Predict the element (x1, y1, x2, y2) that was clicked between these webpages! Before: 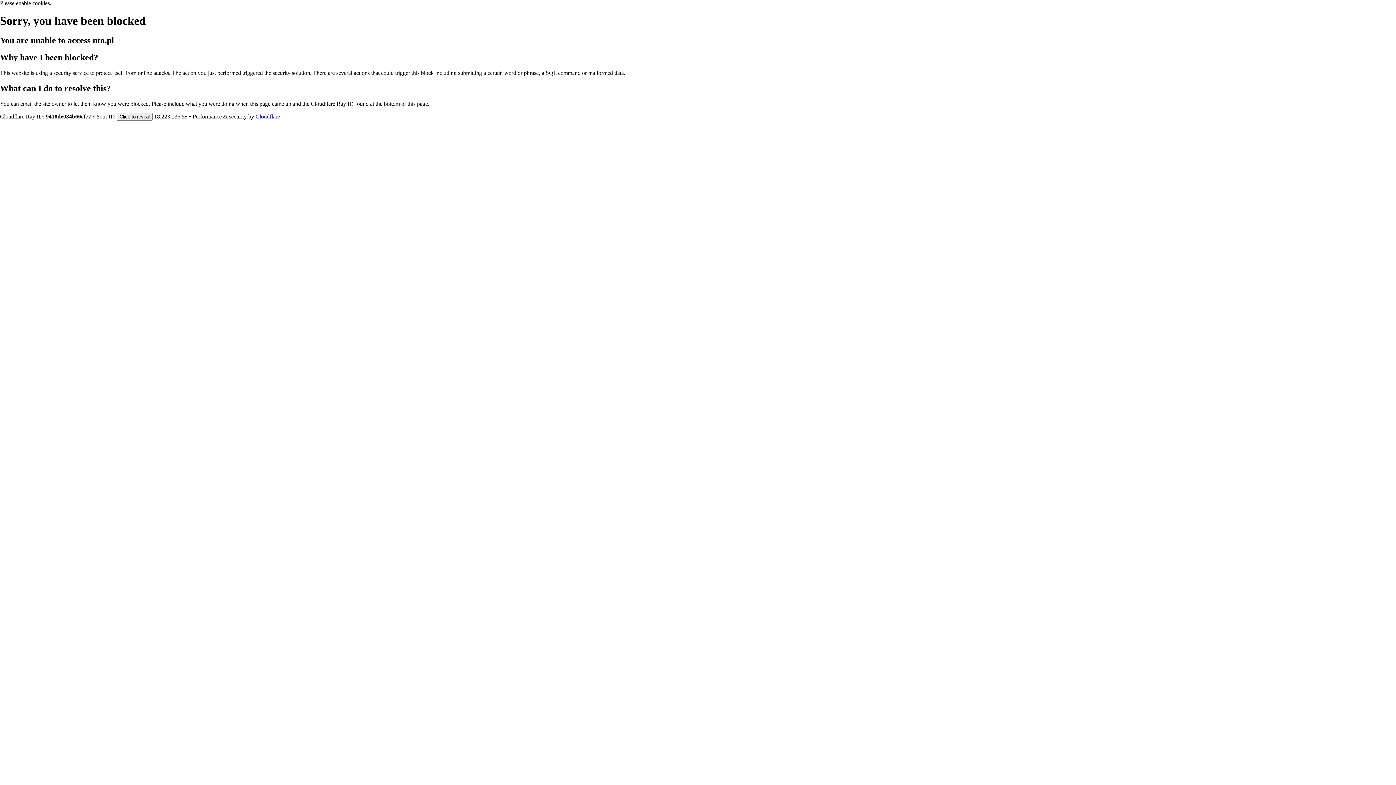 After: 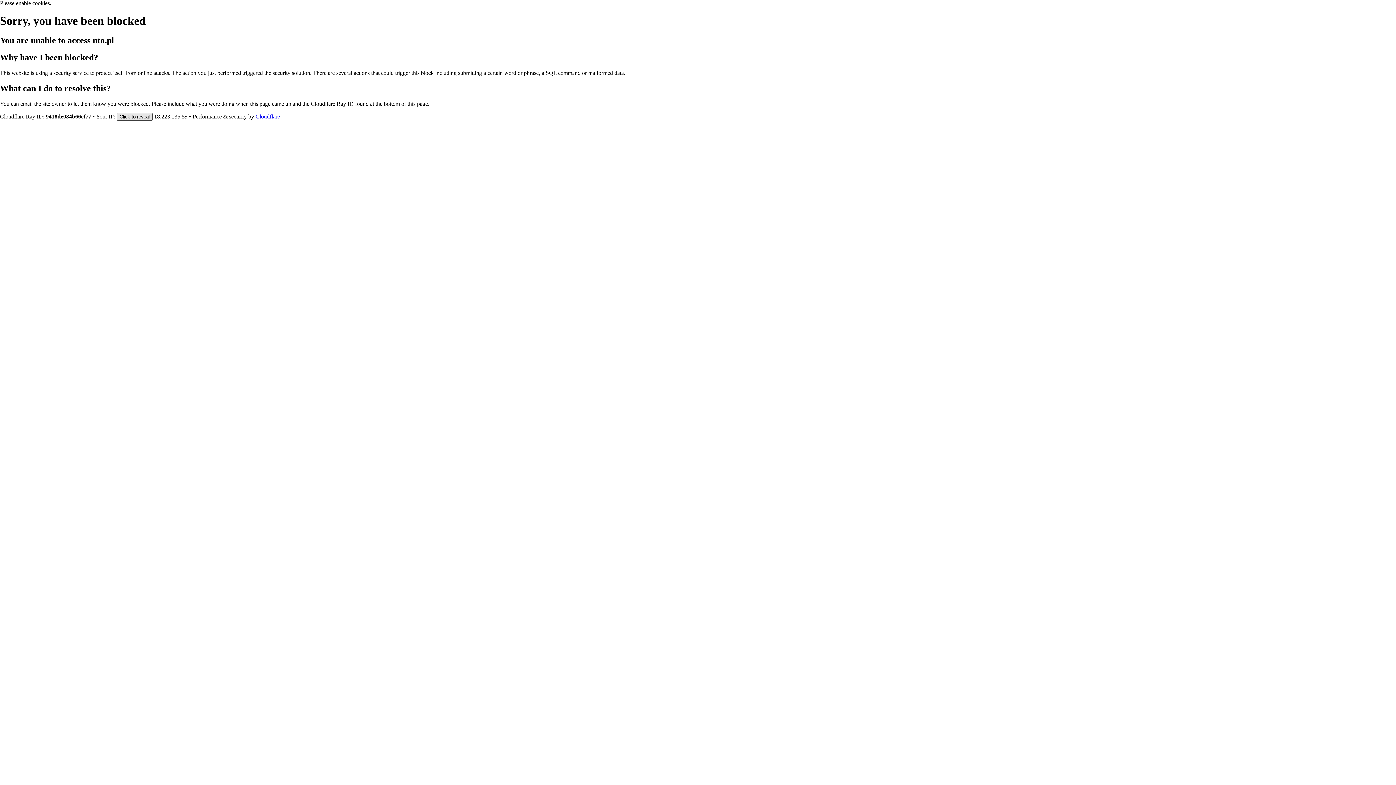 Action: bbox: (116, 112, 152, 120) label: Click to reveal